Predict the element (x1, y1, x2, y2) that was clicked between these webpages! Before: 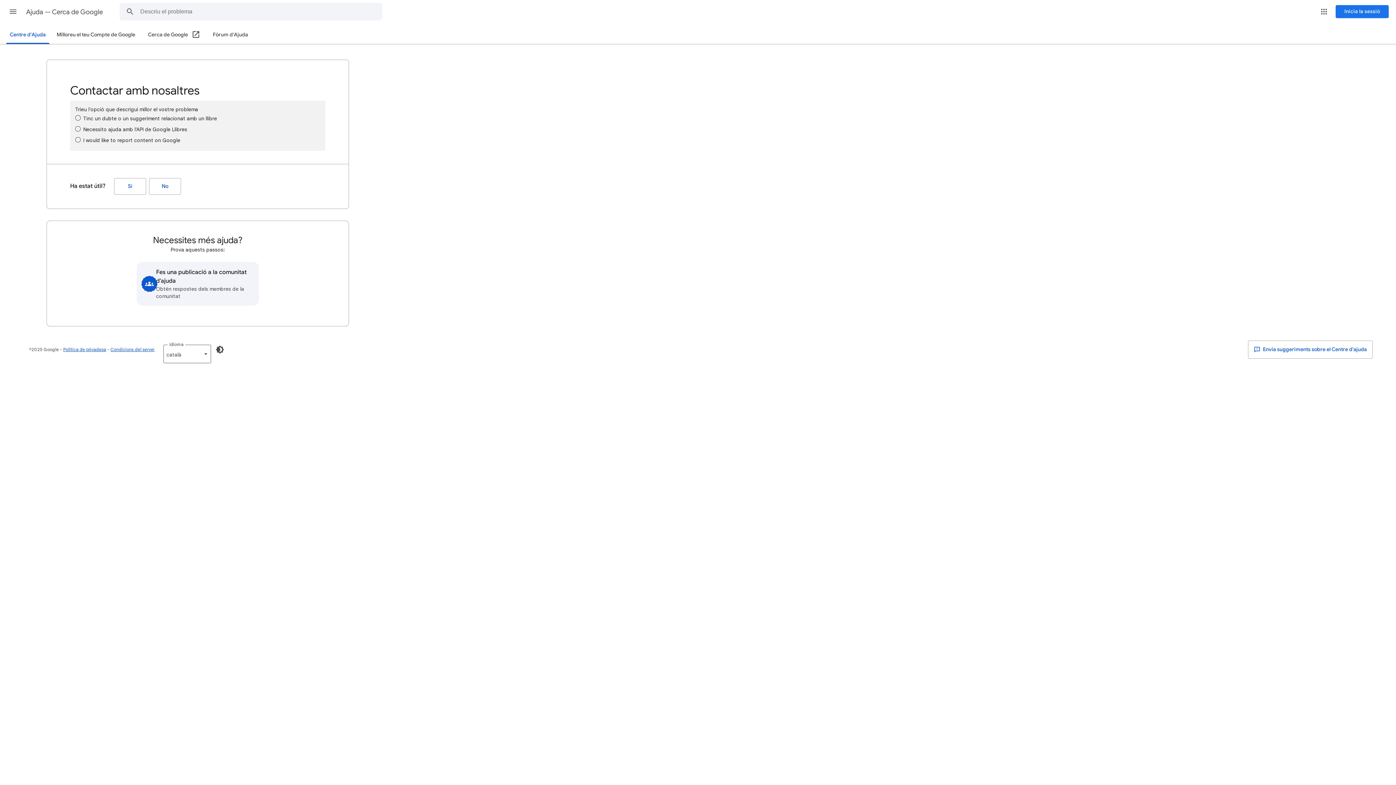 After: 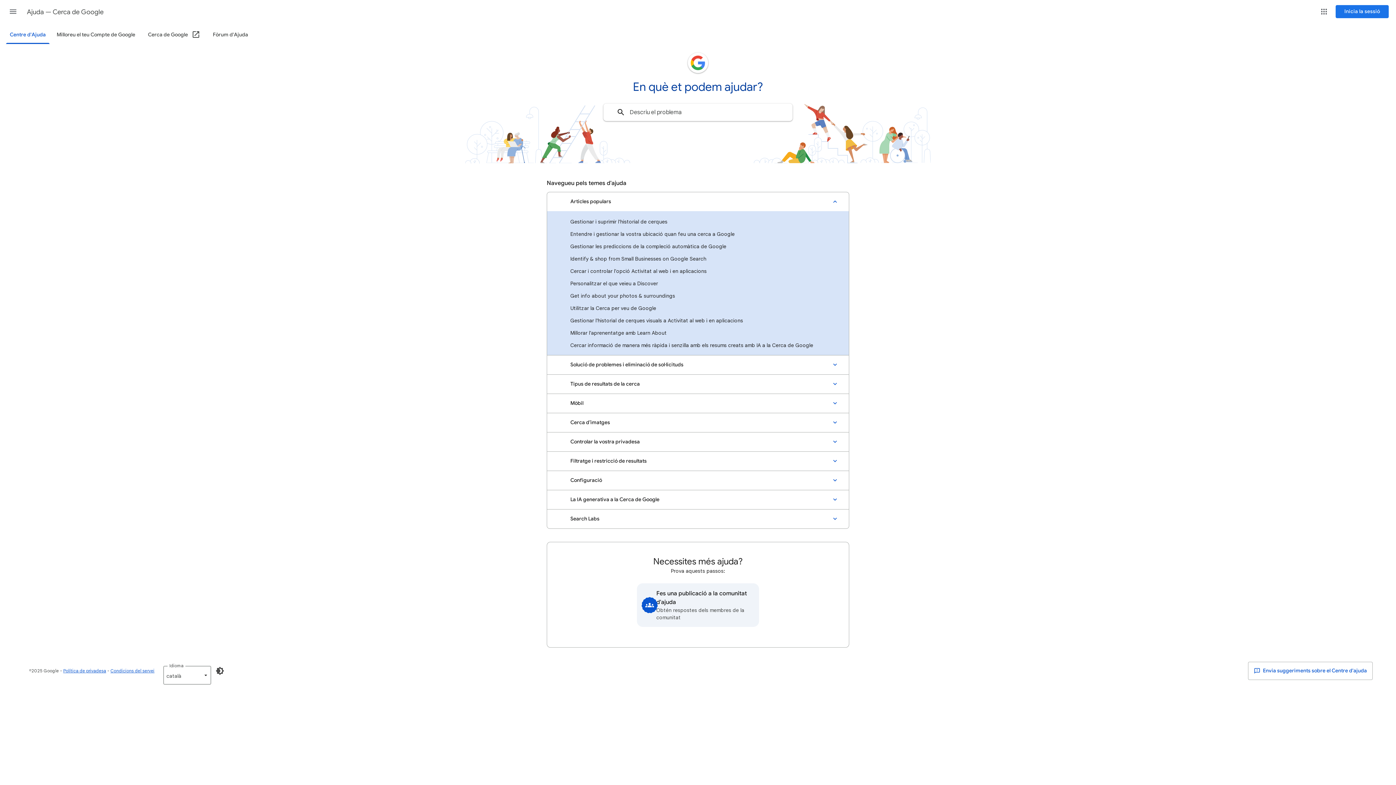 Action: label: Centre d'Ajuda bbox: (5, 26, 49, 44)